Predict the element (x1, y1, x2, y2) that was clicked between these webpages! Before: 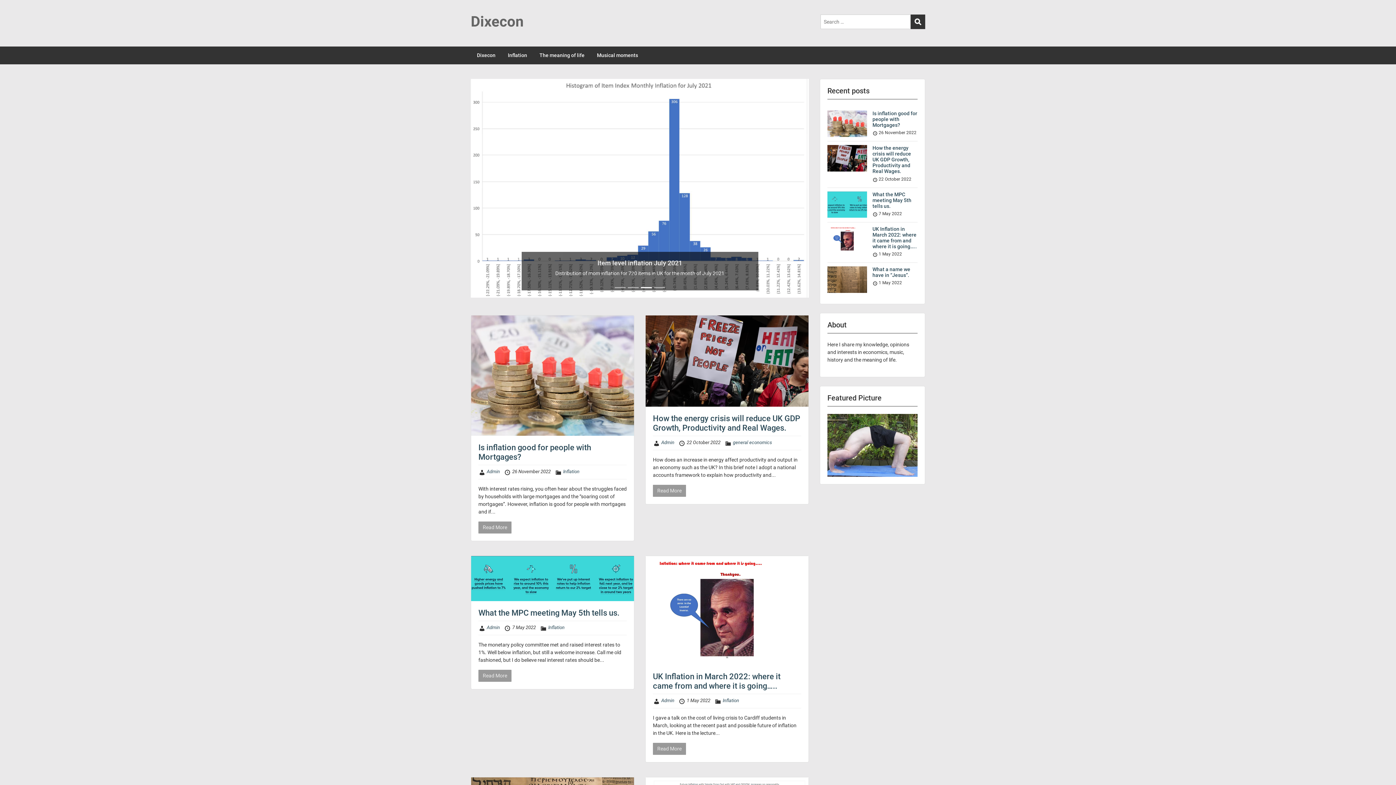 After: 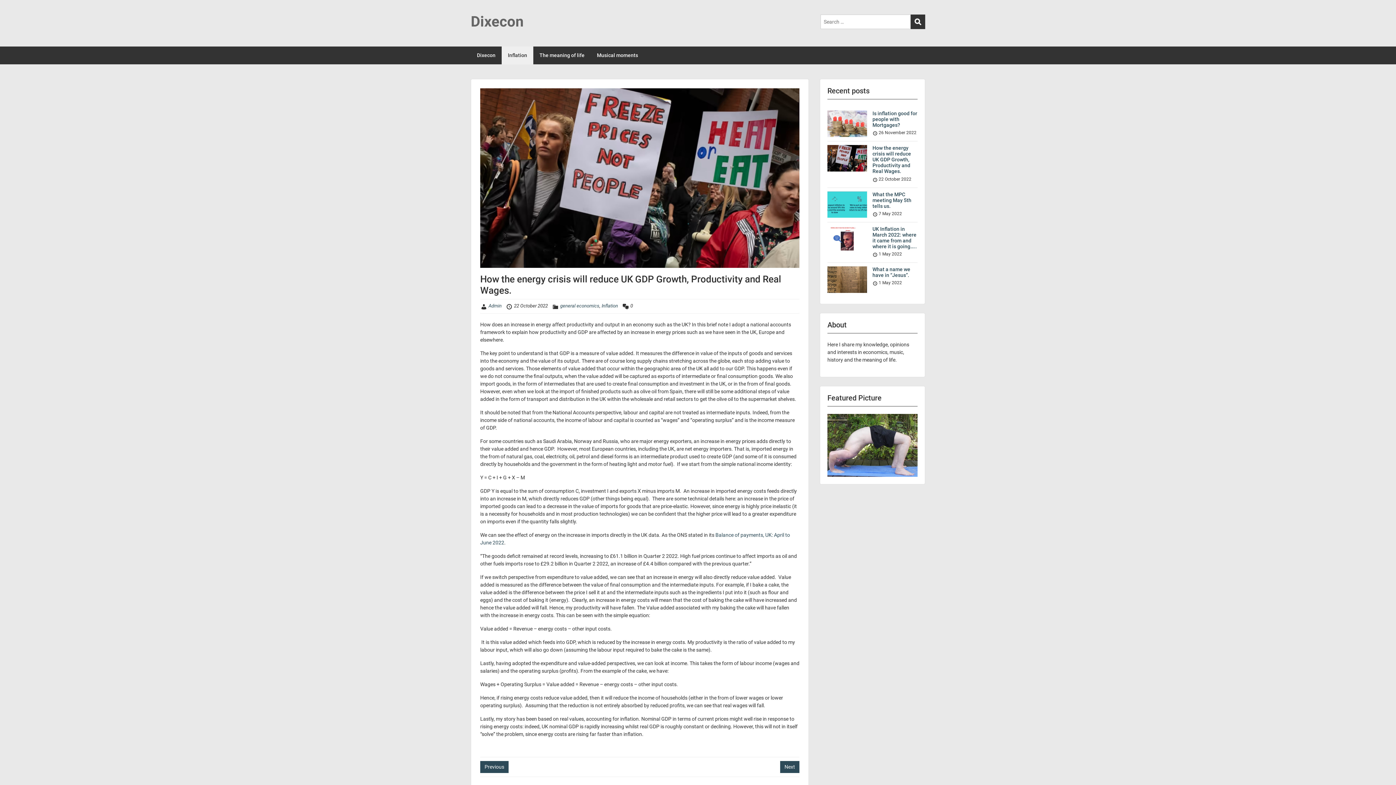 Action: label: Read More bbox: (653, 328, 686, 340)